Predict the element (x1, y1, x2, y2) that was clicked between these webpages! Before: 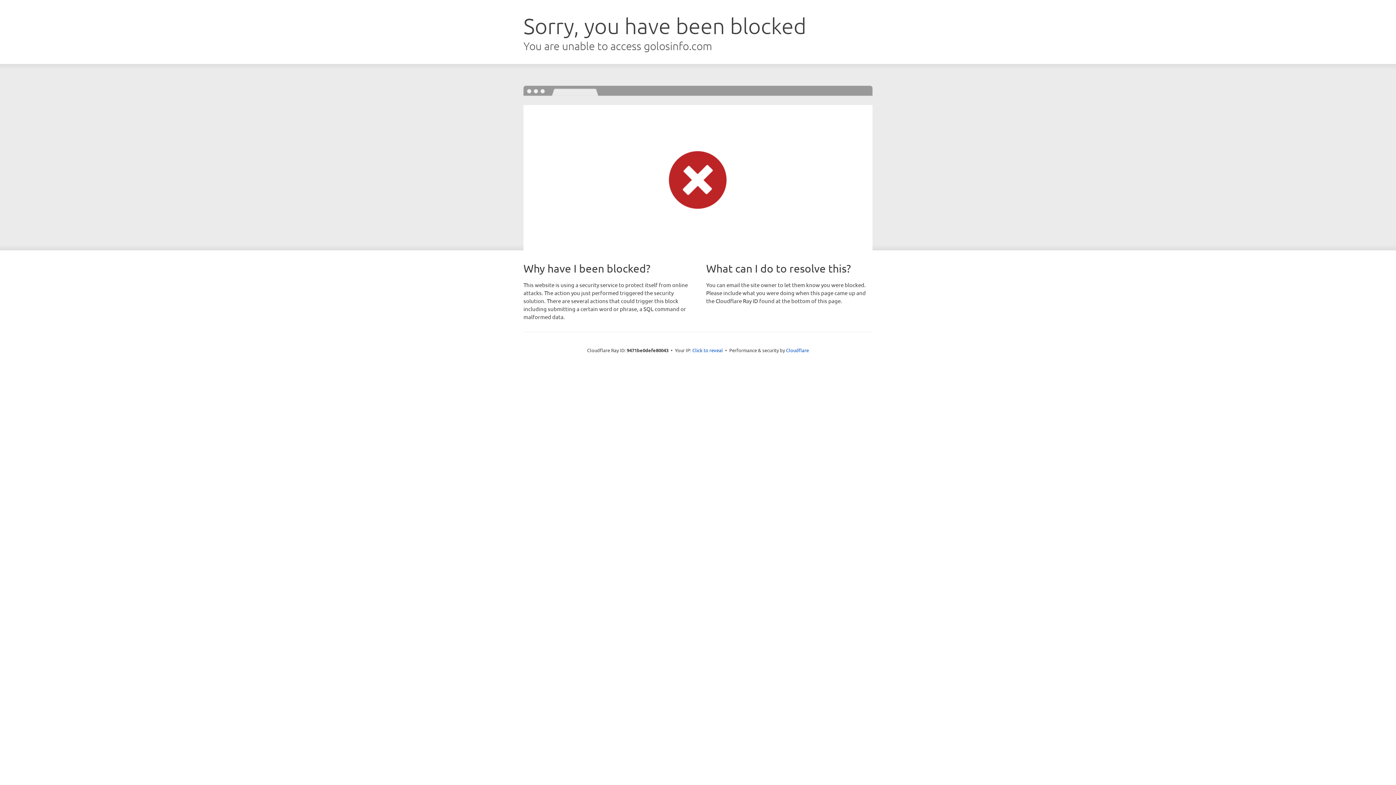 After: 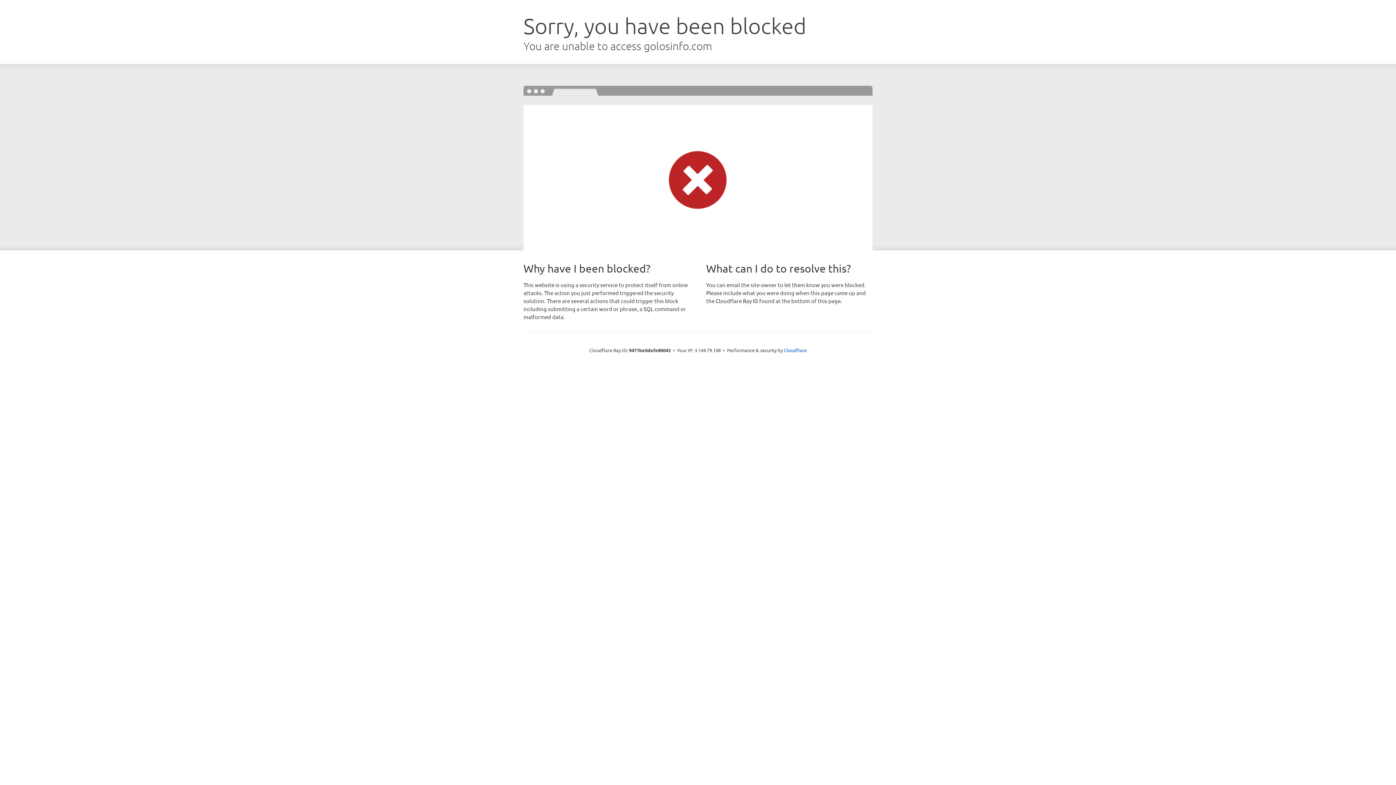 Action: bbox: (692, 346, 723, 353) label: Click to reveal